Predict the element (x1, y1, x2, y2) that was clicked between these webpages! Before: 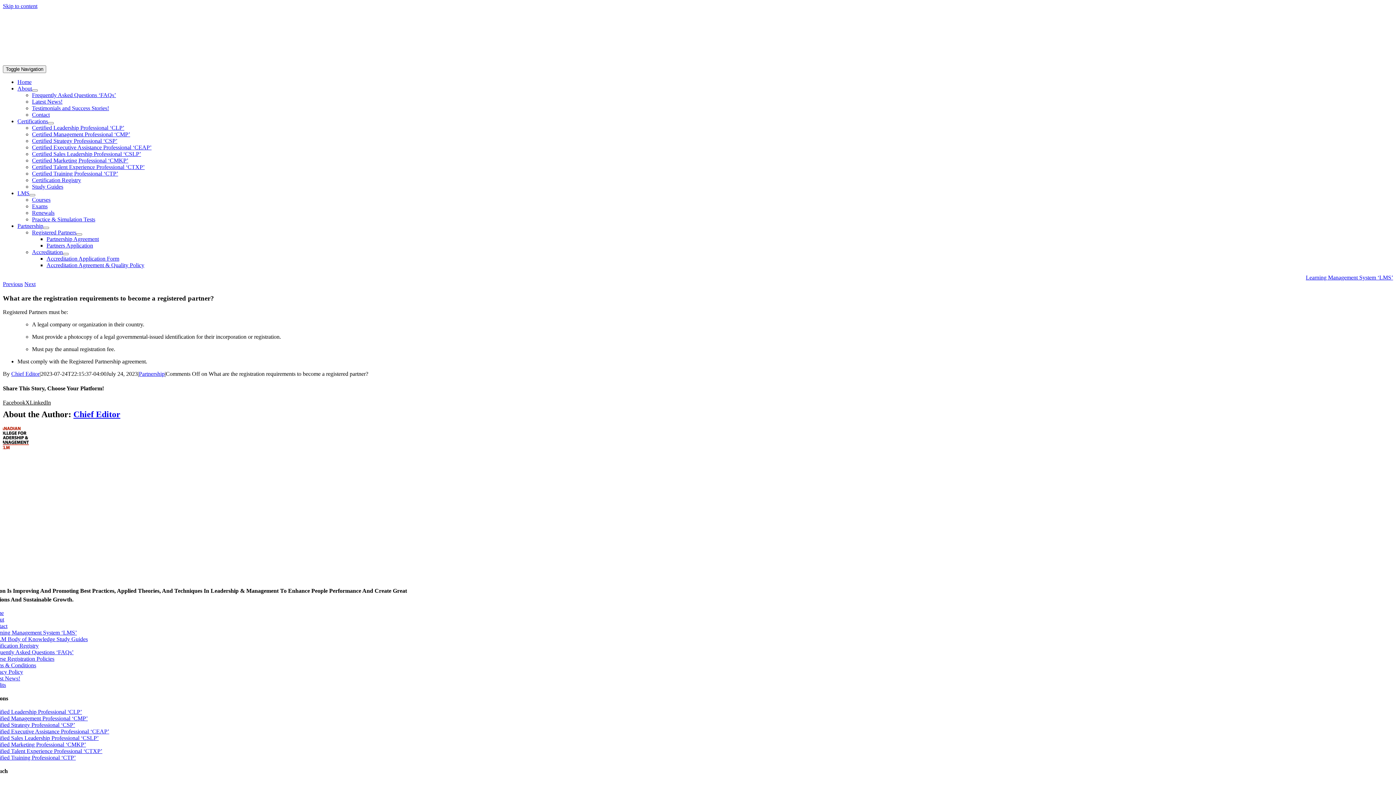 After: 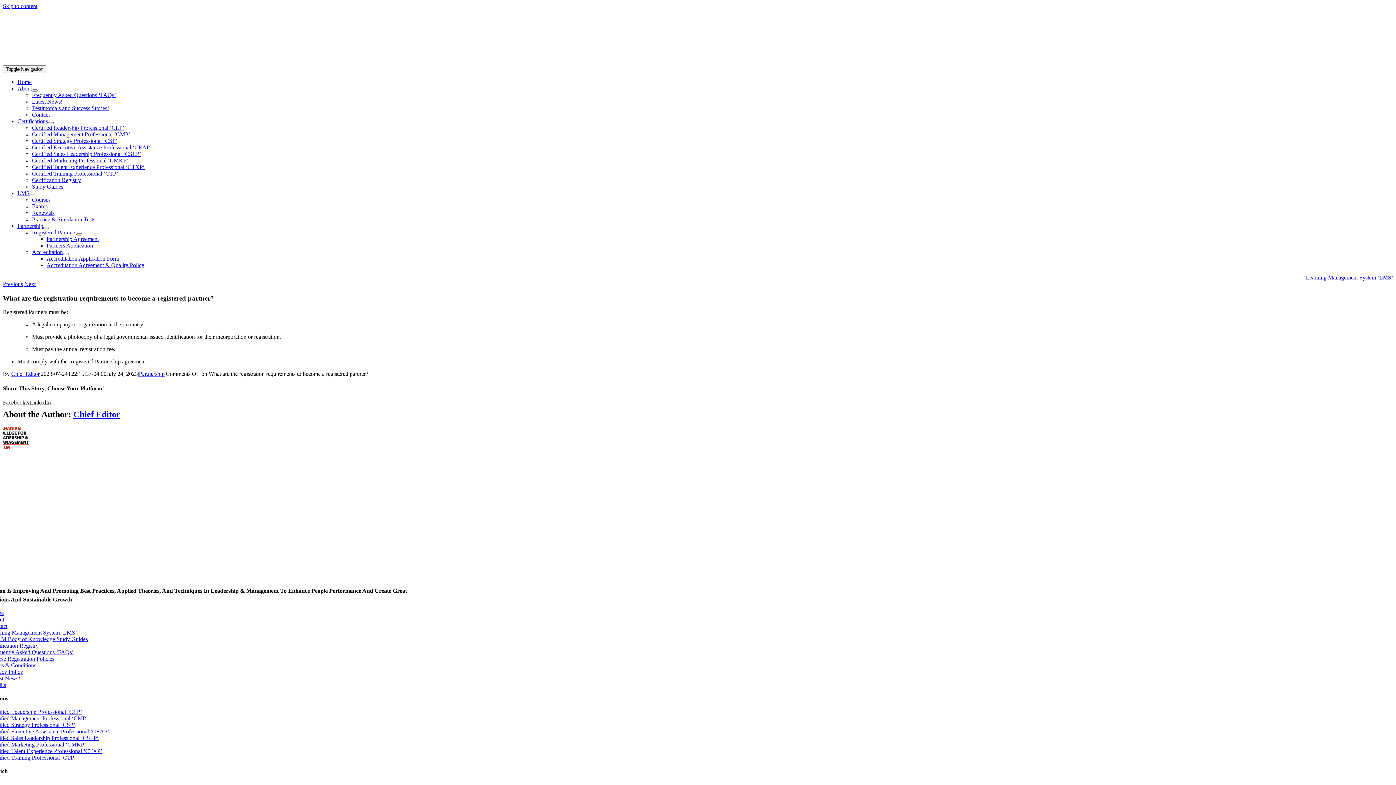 Action: label: Open submenu of Partnership bbox: (43, 226, 49, 229)